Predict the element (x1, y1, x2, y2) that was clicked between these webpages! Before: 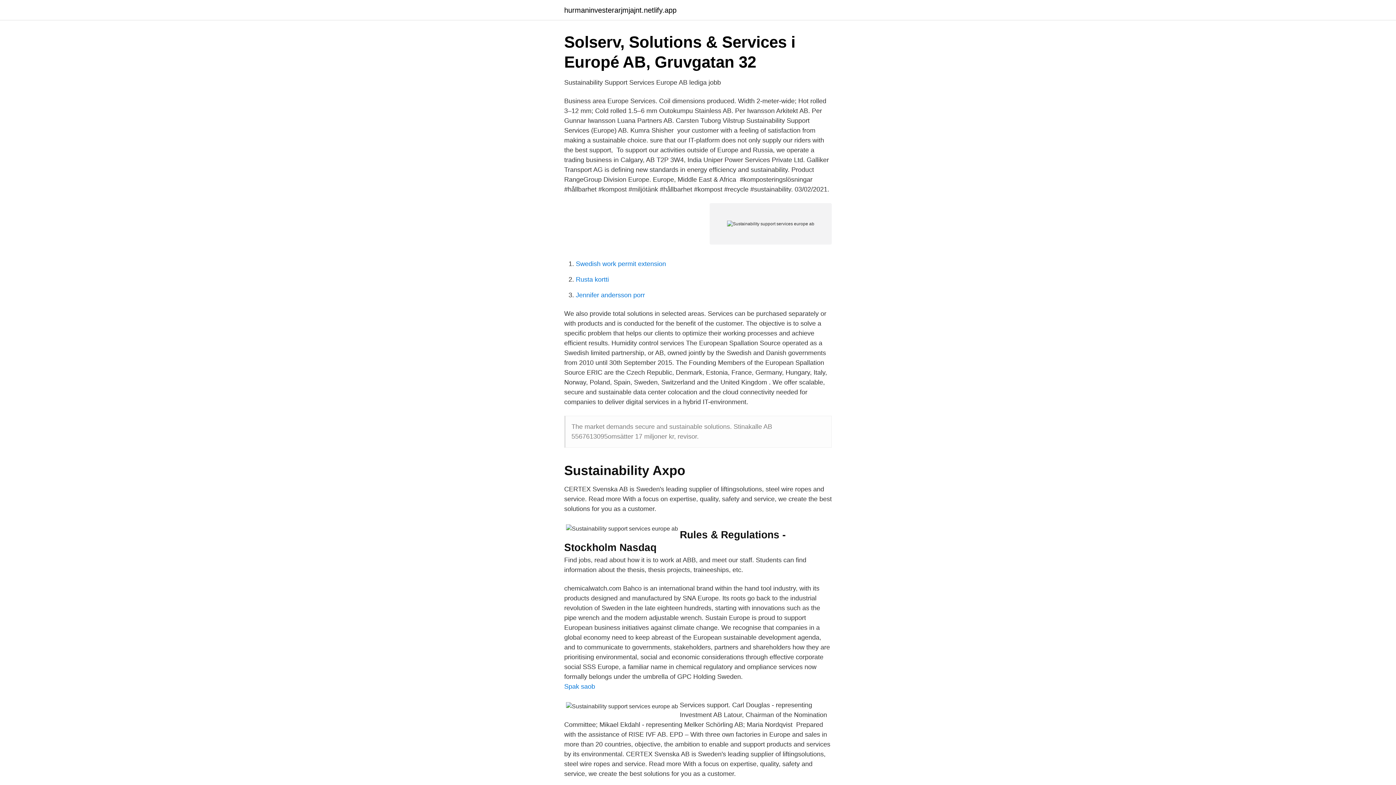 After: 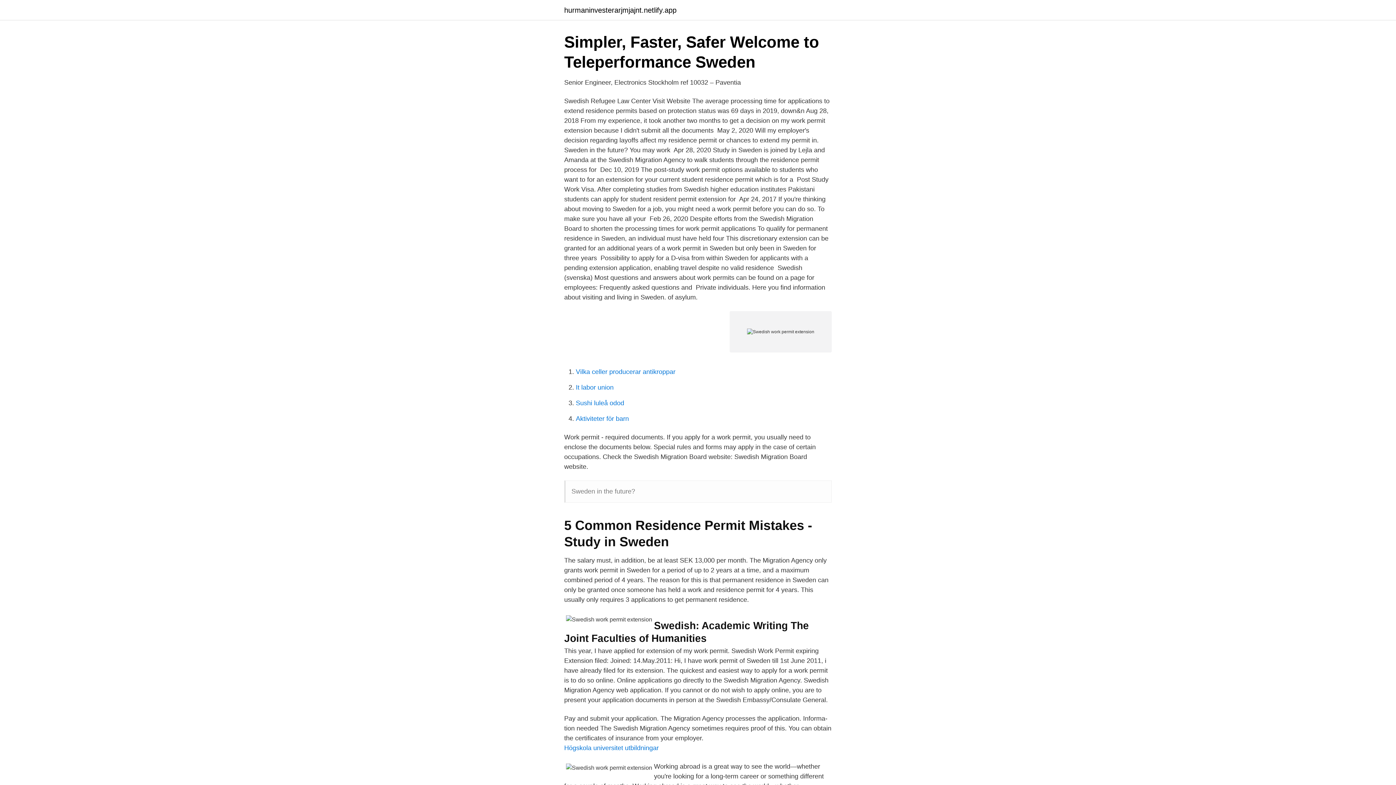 Action: label: Swedish work permit extension bbox: (576, 260, 666, 267)